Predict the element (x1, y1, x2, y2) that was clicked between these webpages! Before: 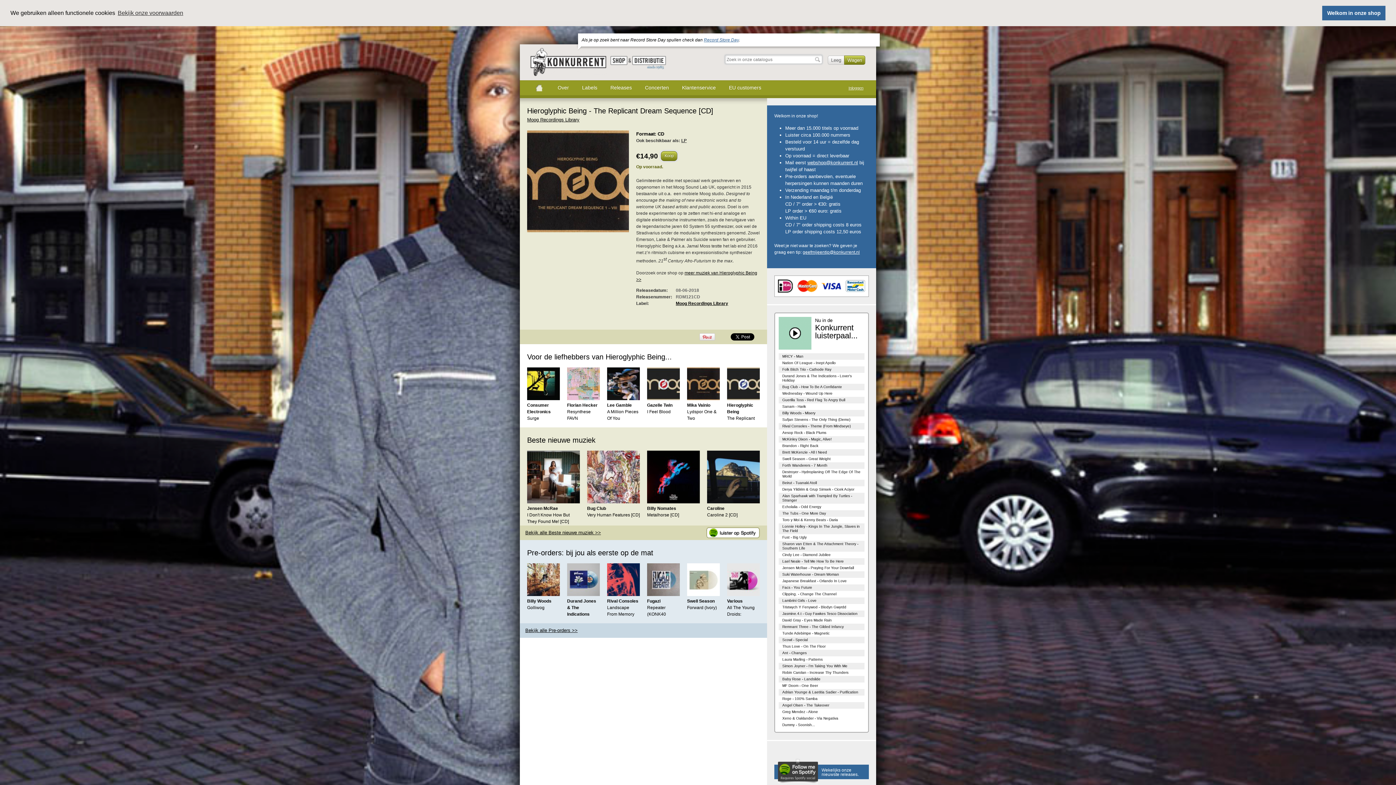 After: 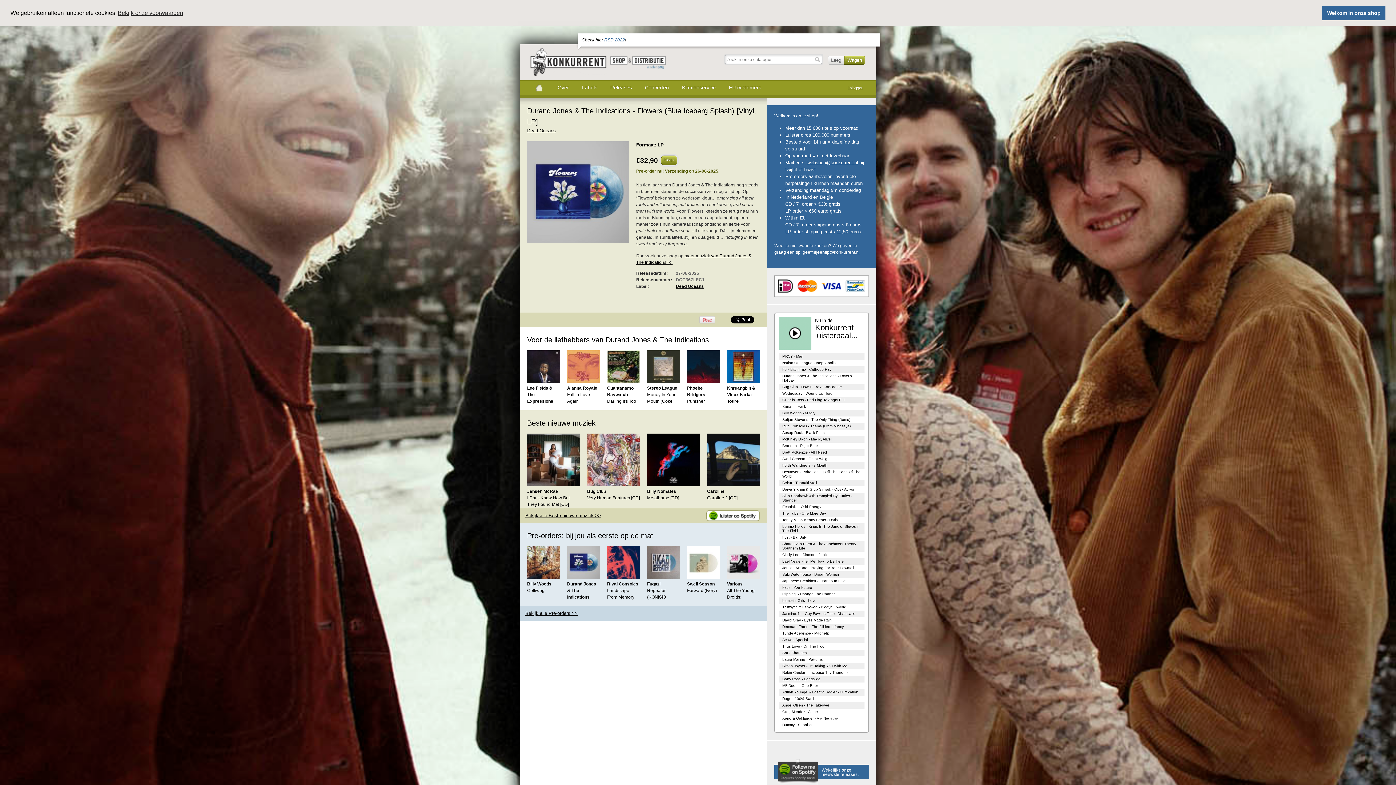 Action: bbox: (567, 576, 600, 582)